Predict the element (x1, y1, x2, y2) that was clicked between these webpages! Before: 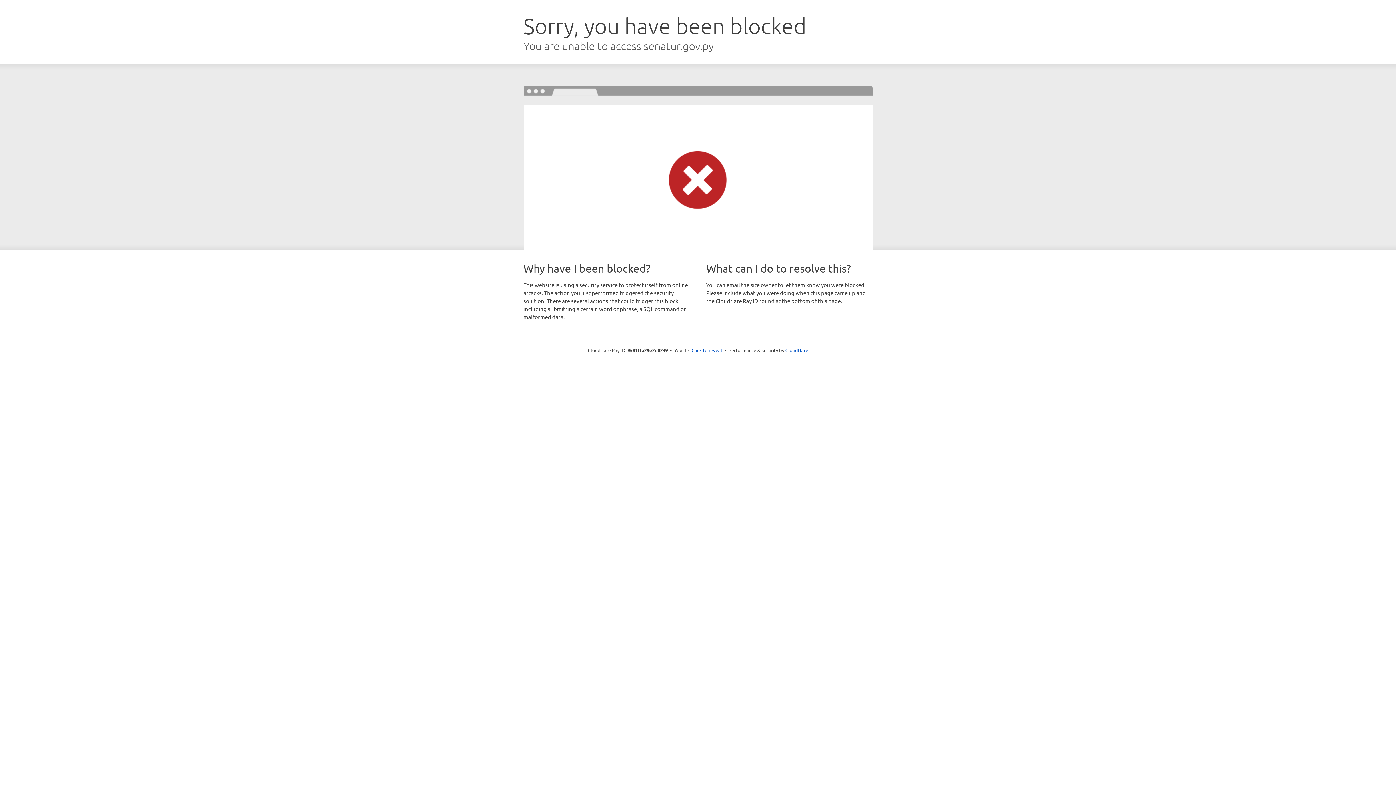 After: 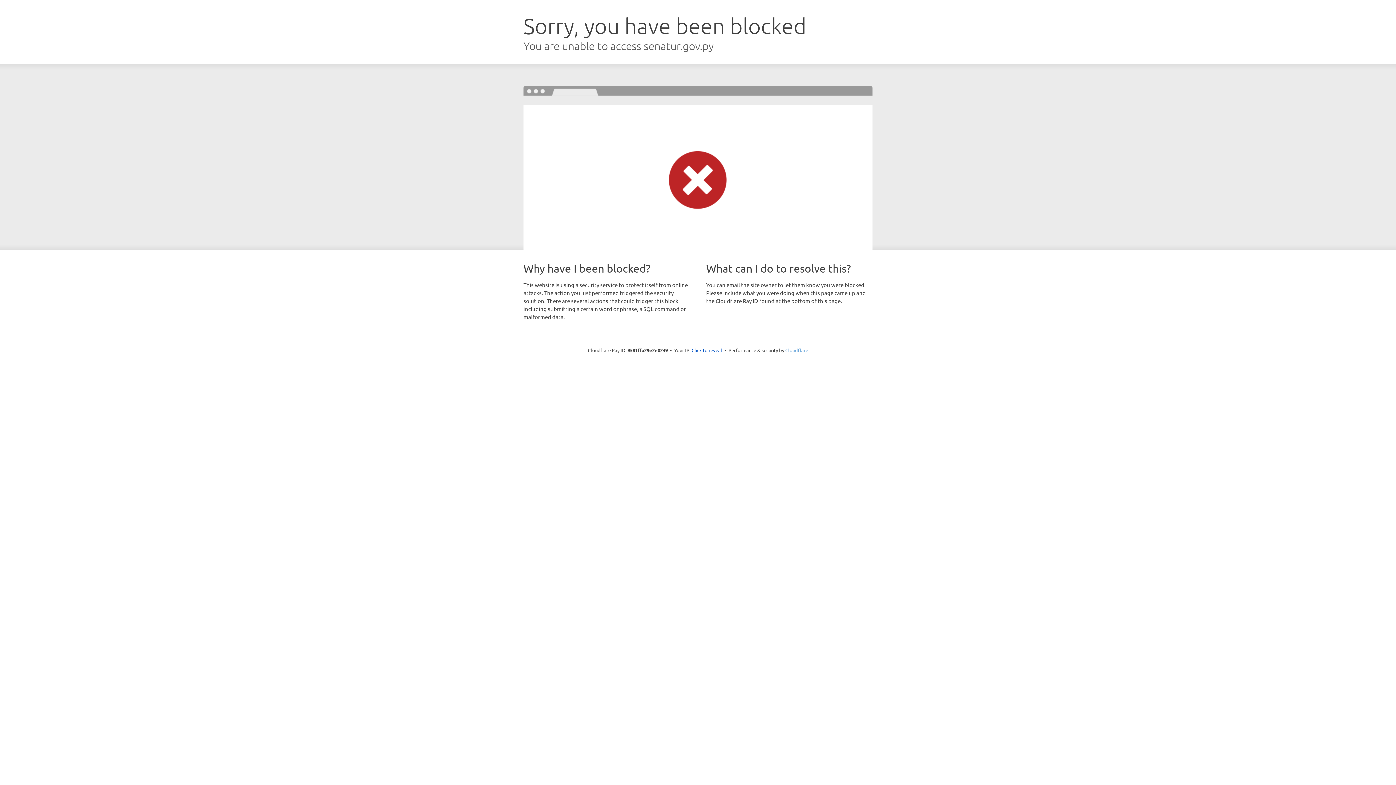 Action: label: Cloudflare bbox: (785, 347, 808, 353)